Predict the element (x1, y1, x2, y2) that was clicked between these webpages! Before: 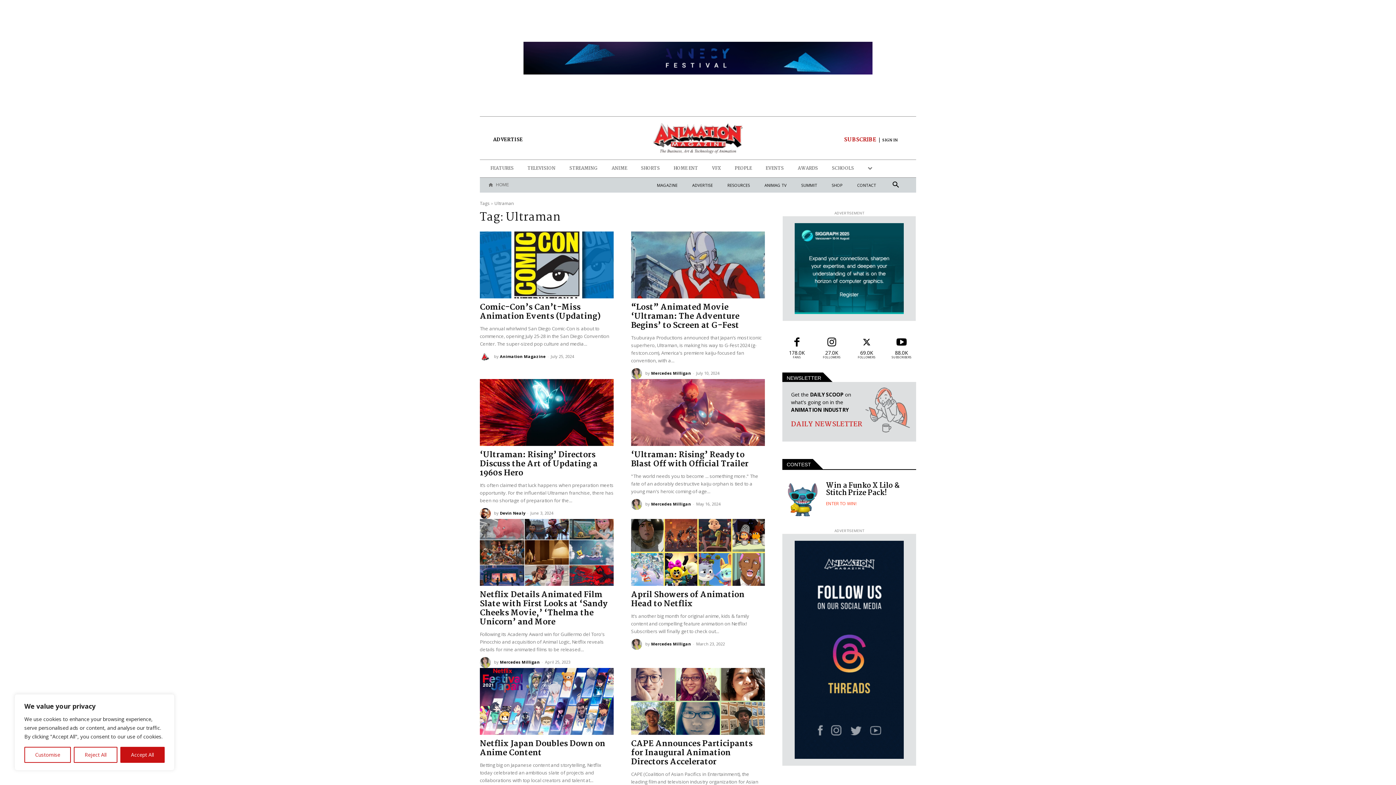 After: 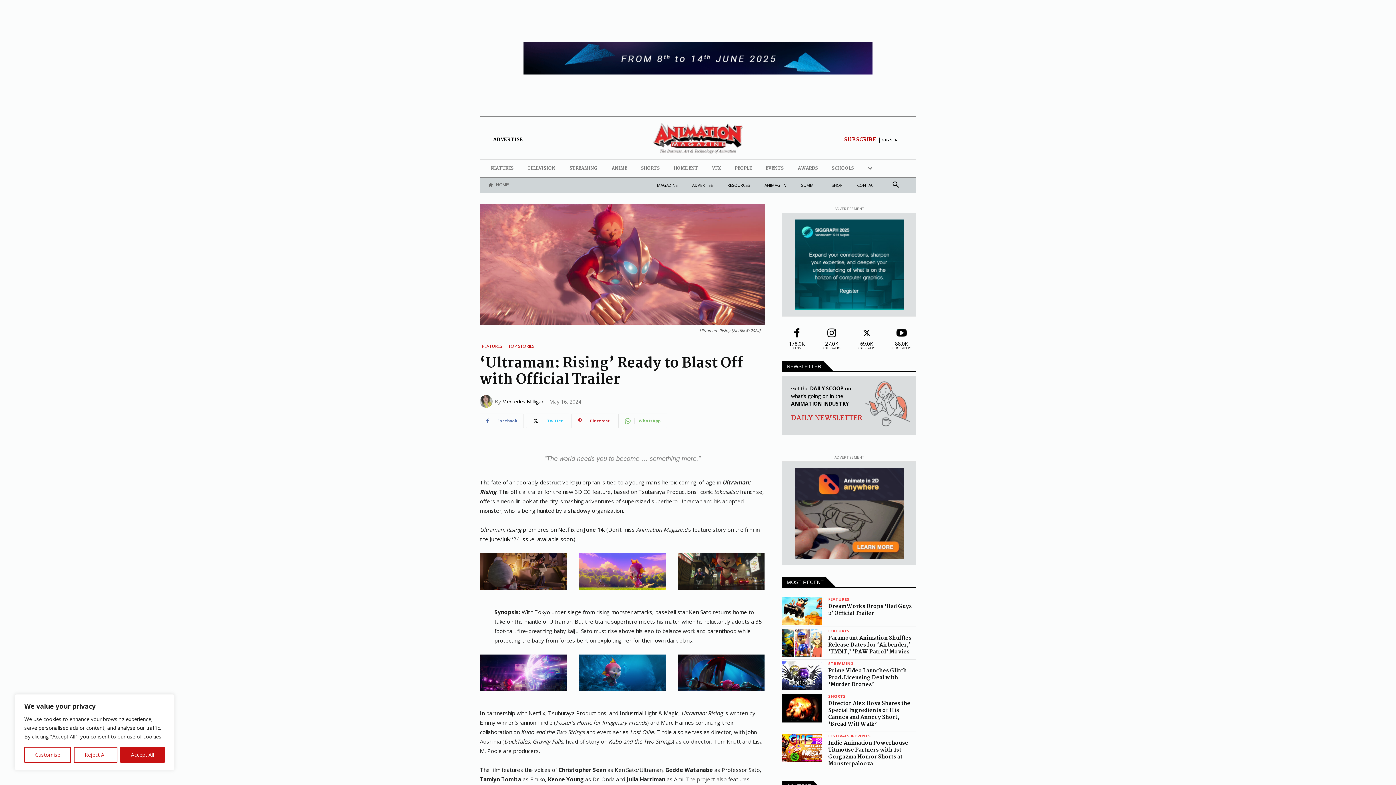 Action: bbox: (631, 379, 765, 446)